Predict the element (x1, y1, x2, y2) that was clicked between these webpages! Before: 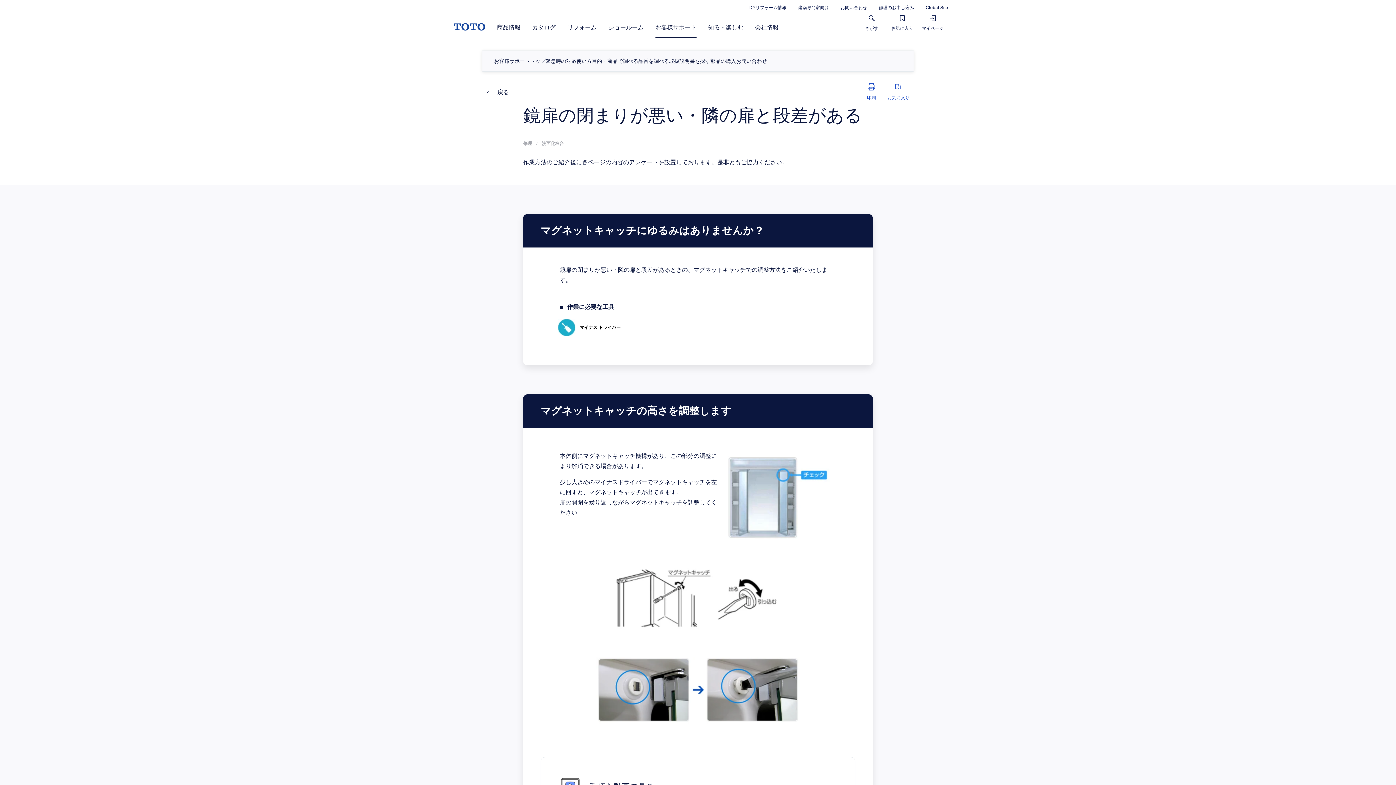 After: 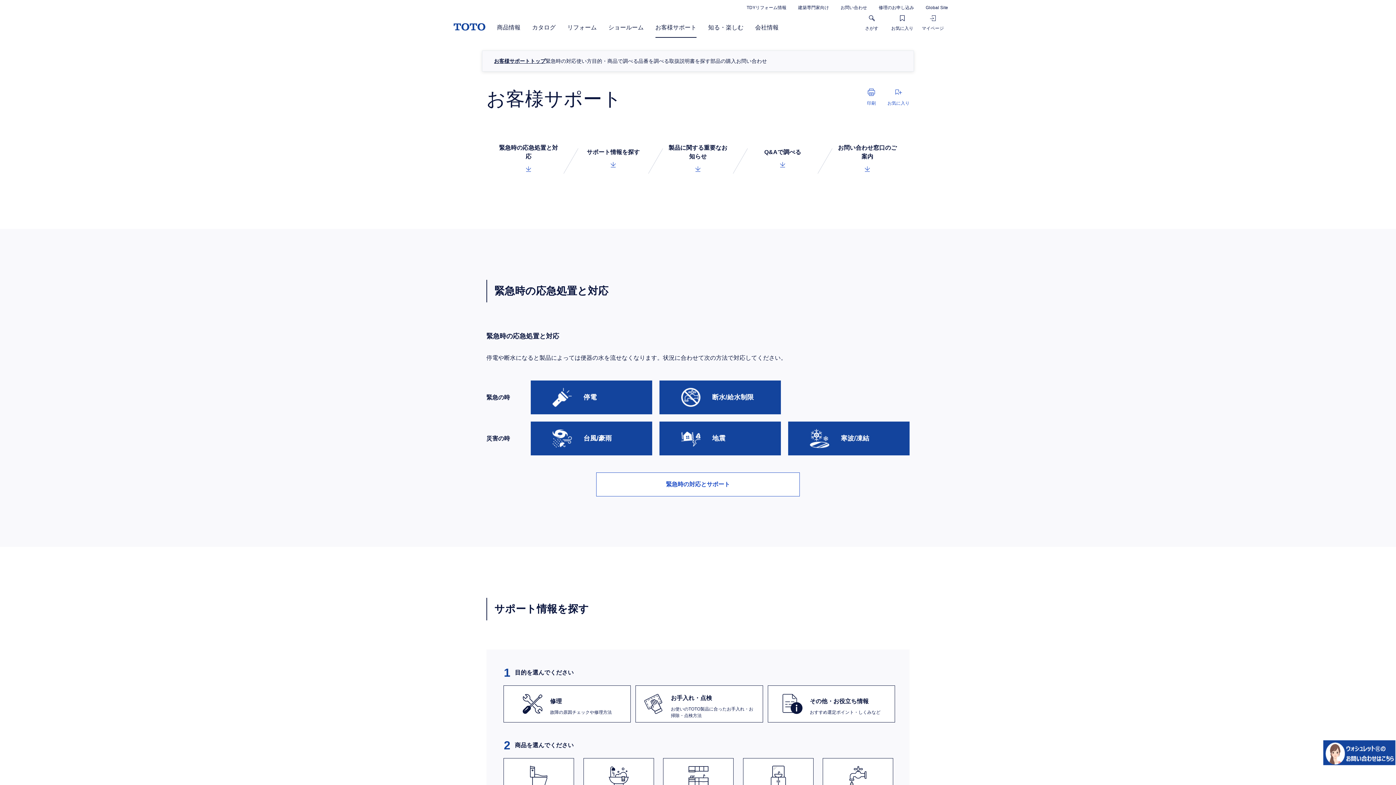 Action: label: お客様サポートトップ bbox: (494, 57, 545, 64)